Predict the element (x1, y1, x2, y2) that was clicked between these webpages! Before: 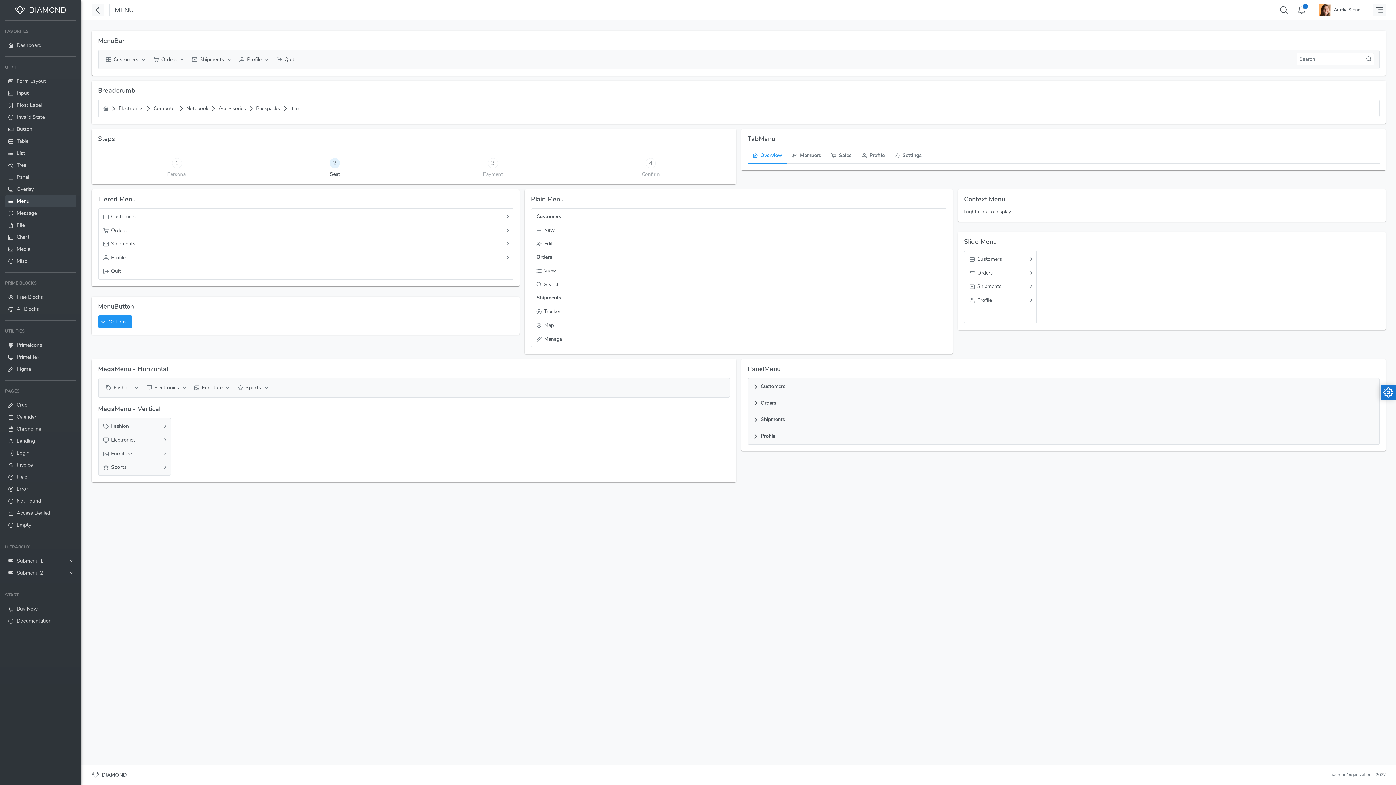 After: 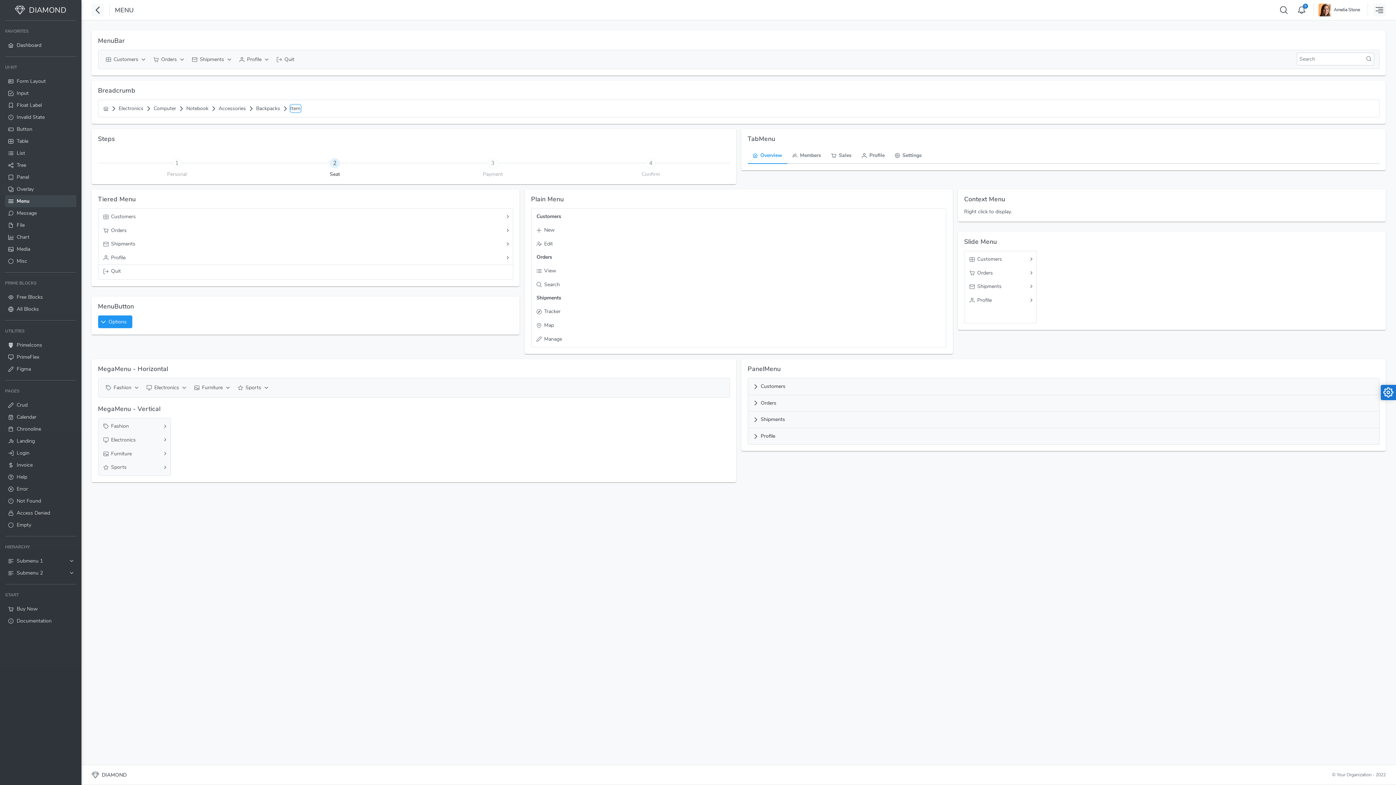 Action: bbox: (290, 105, 300, 112) label: Item